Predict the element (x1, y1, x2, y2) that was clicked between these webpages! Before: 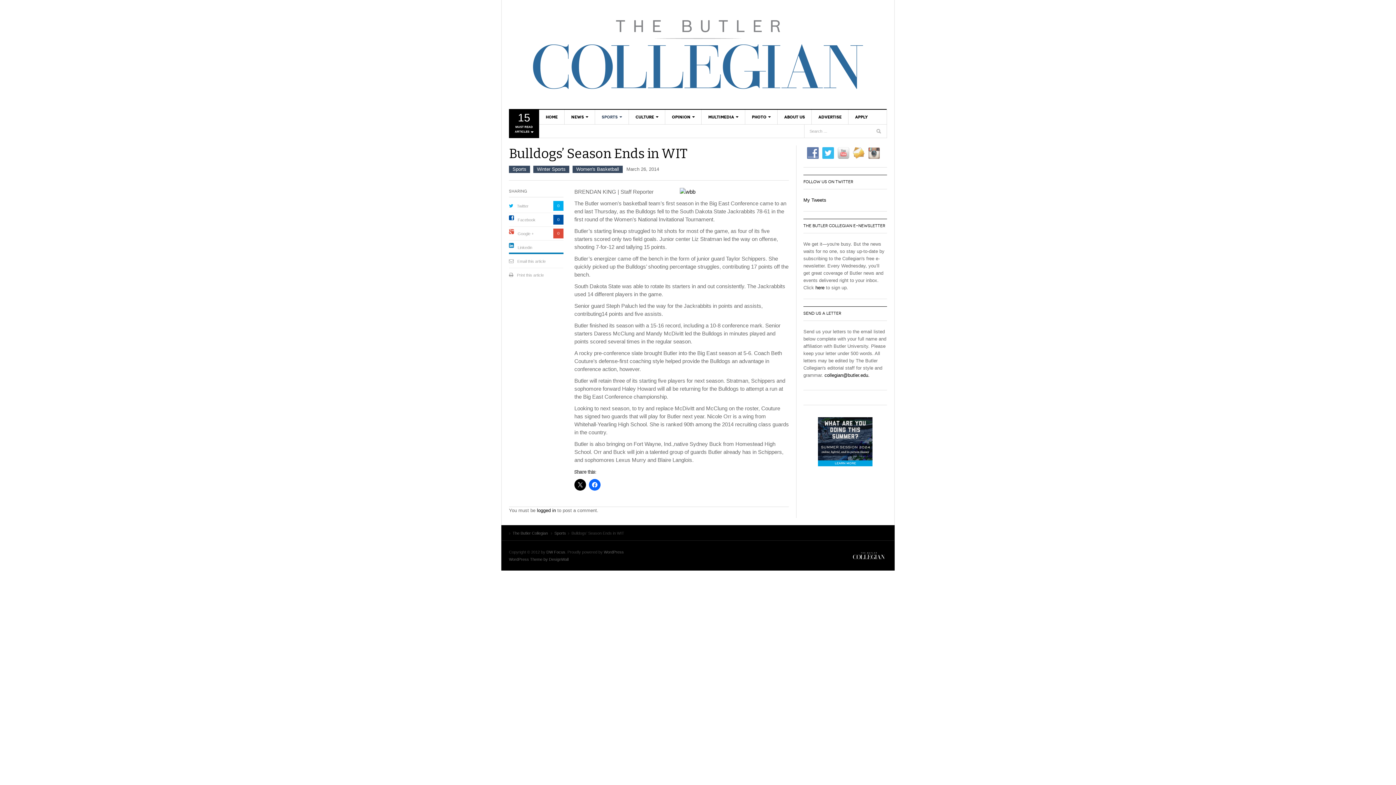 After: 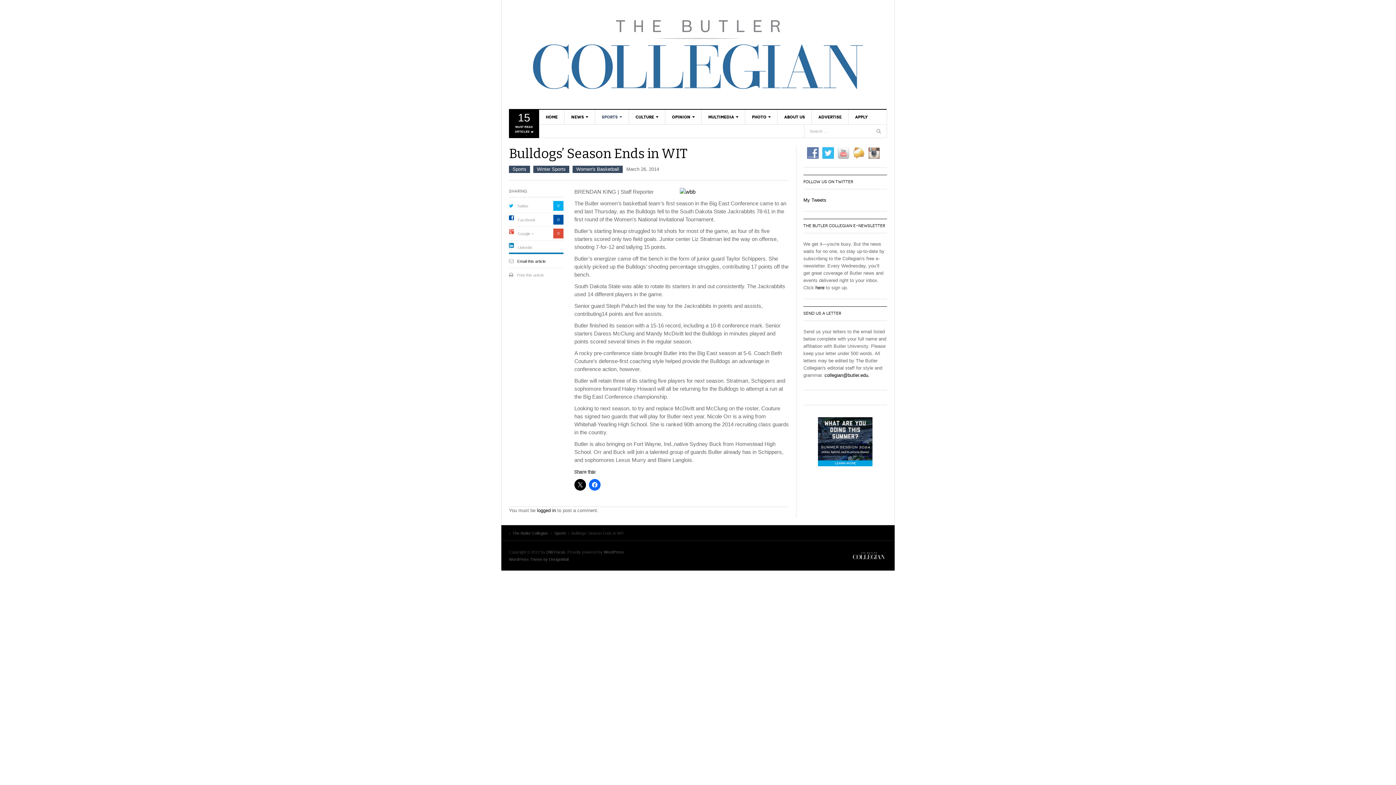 Action: bbox: (517, 259, 545, 263) label: Email this article